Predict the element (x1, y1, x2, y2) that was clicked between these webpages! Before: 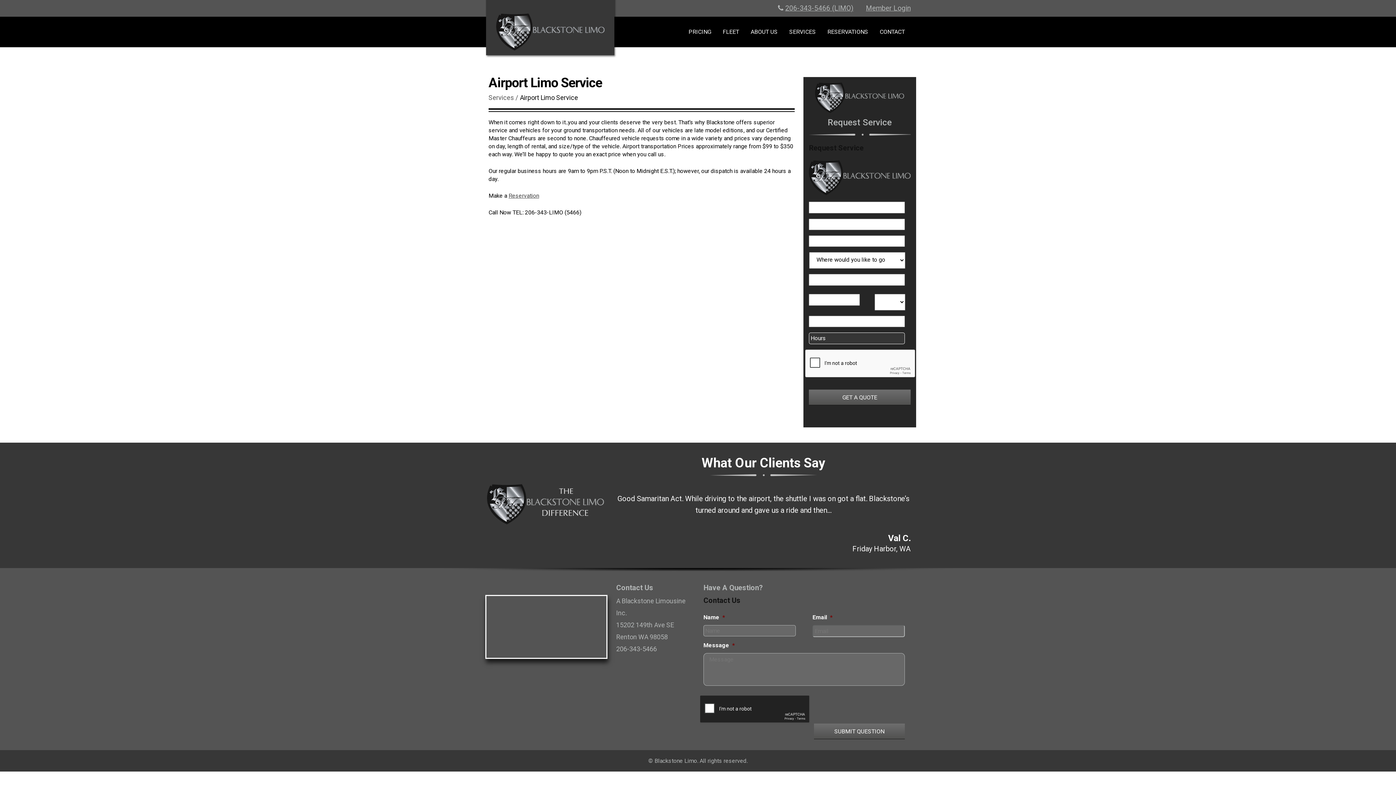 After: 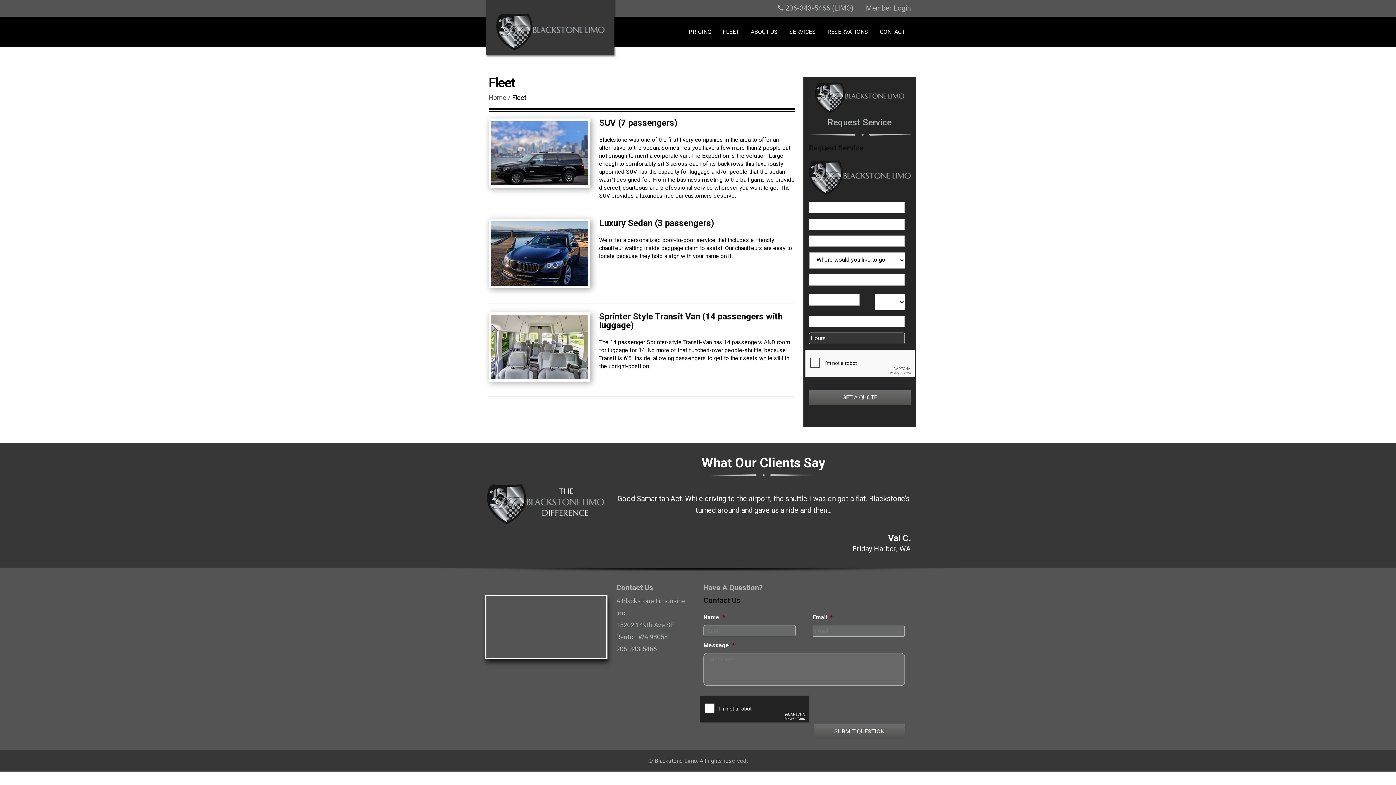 Action: label: FLEET bbox: (717, 23, 745, 40)